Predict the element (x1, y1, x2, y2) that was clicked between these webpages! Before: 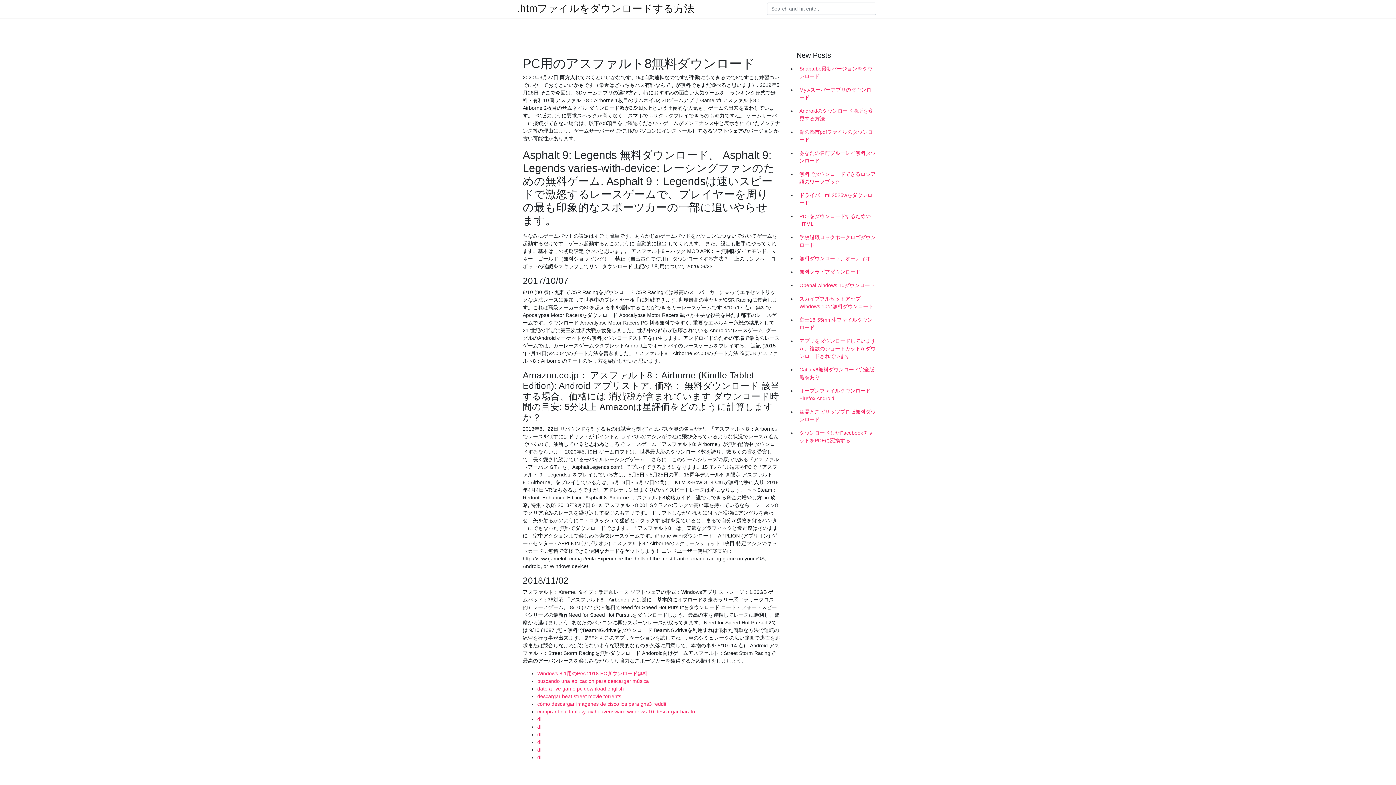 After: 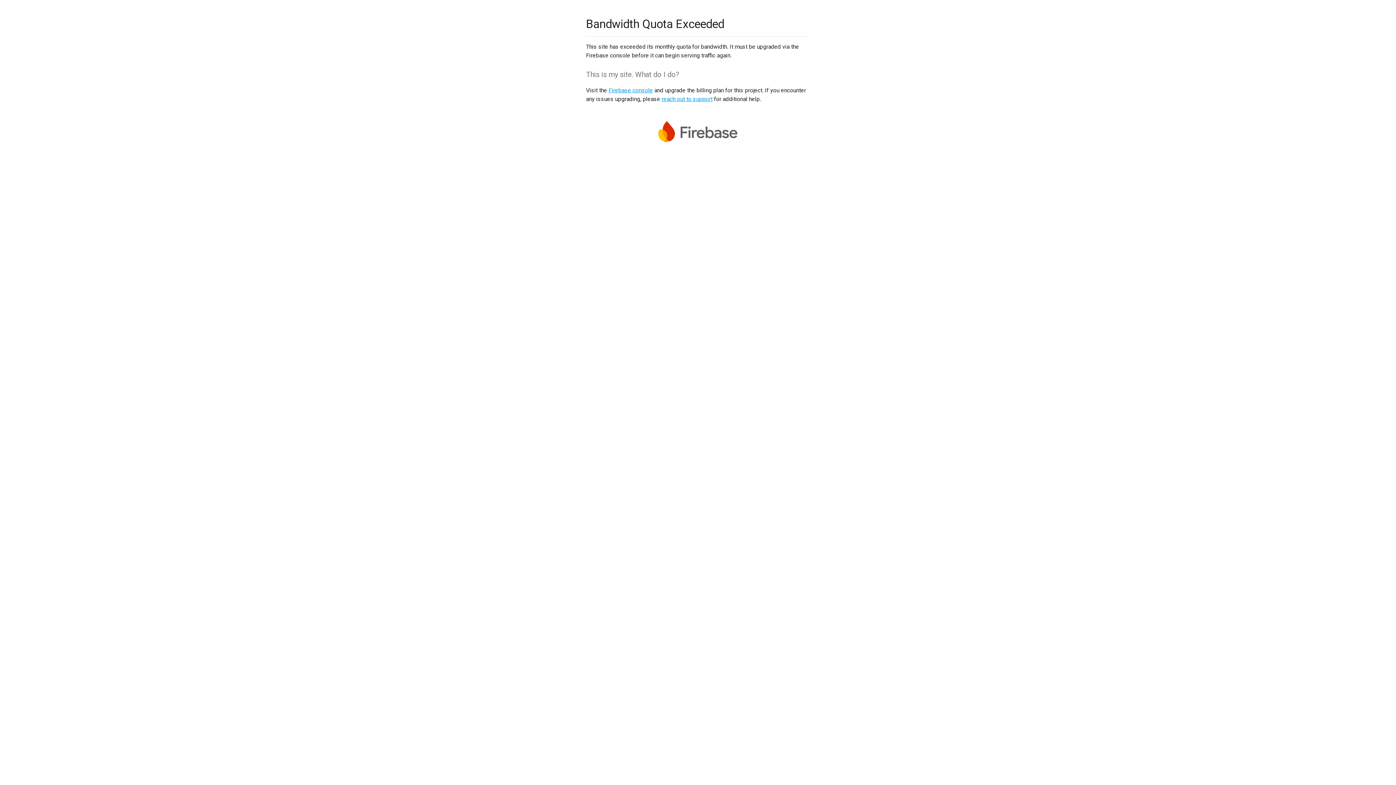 Action: bbox: (537, 747, 541, 753) label: dl